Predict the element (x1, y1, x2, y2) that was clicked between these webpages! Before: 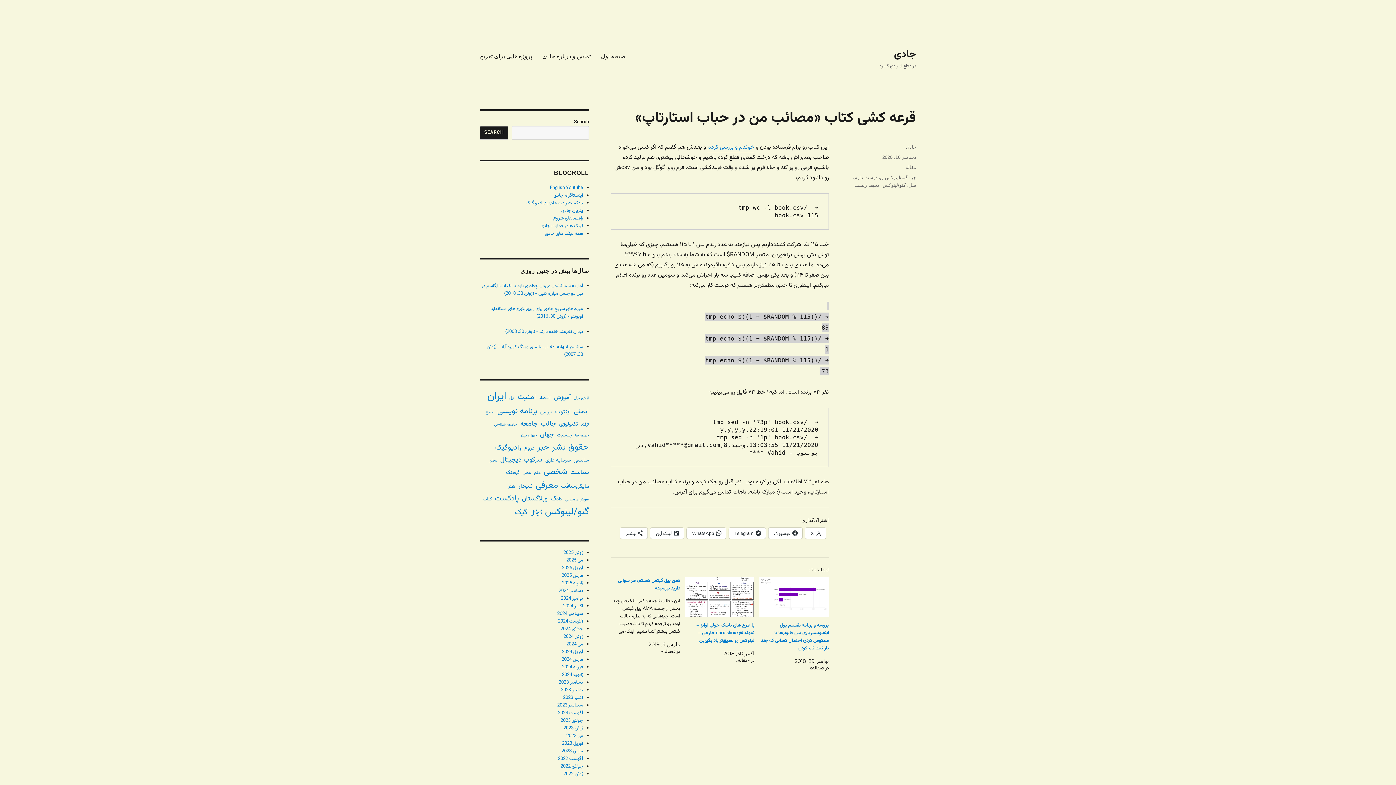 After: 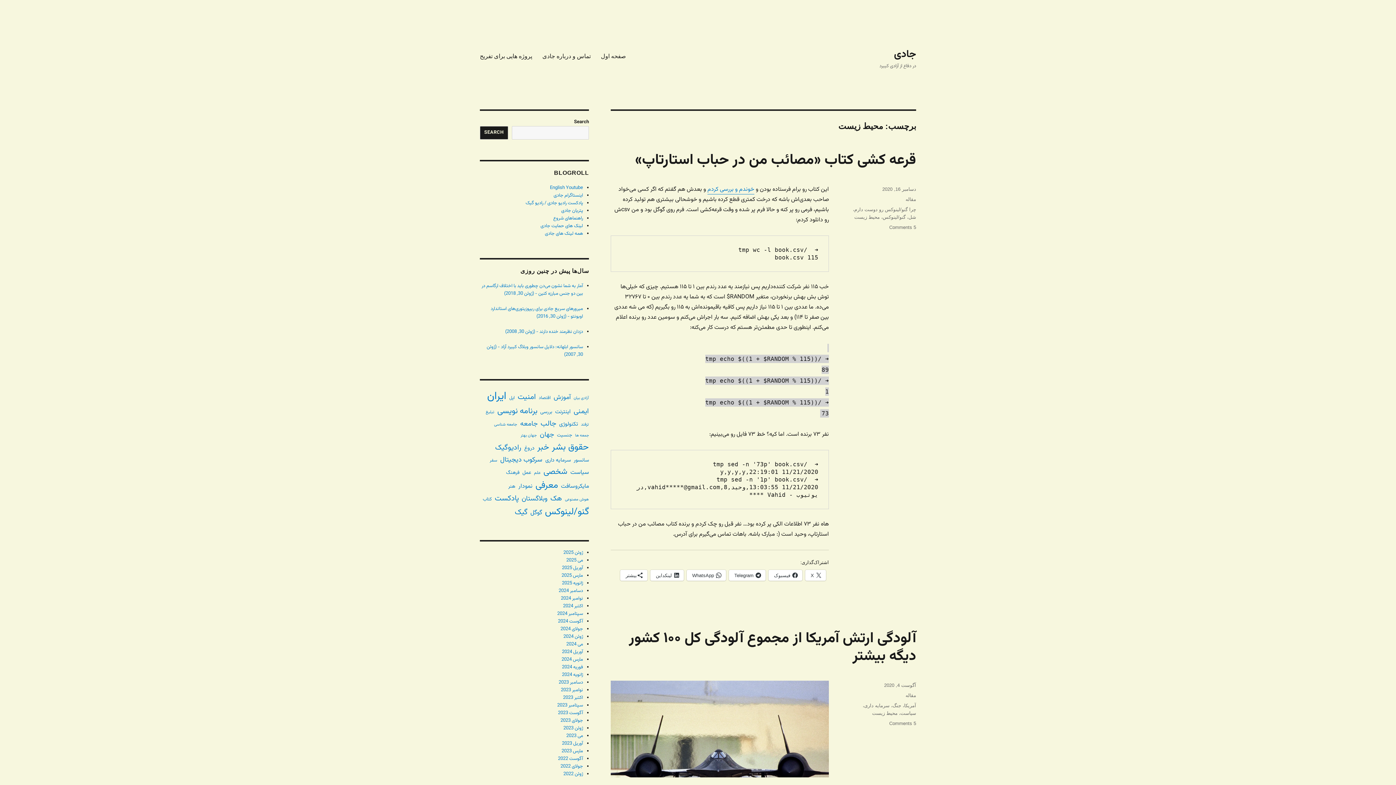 Action: bbox: (854, 182, 880, 188) label: محیط زیست